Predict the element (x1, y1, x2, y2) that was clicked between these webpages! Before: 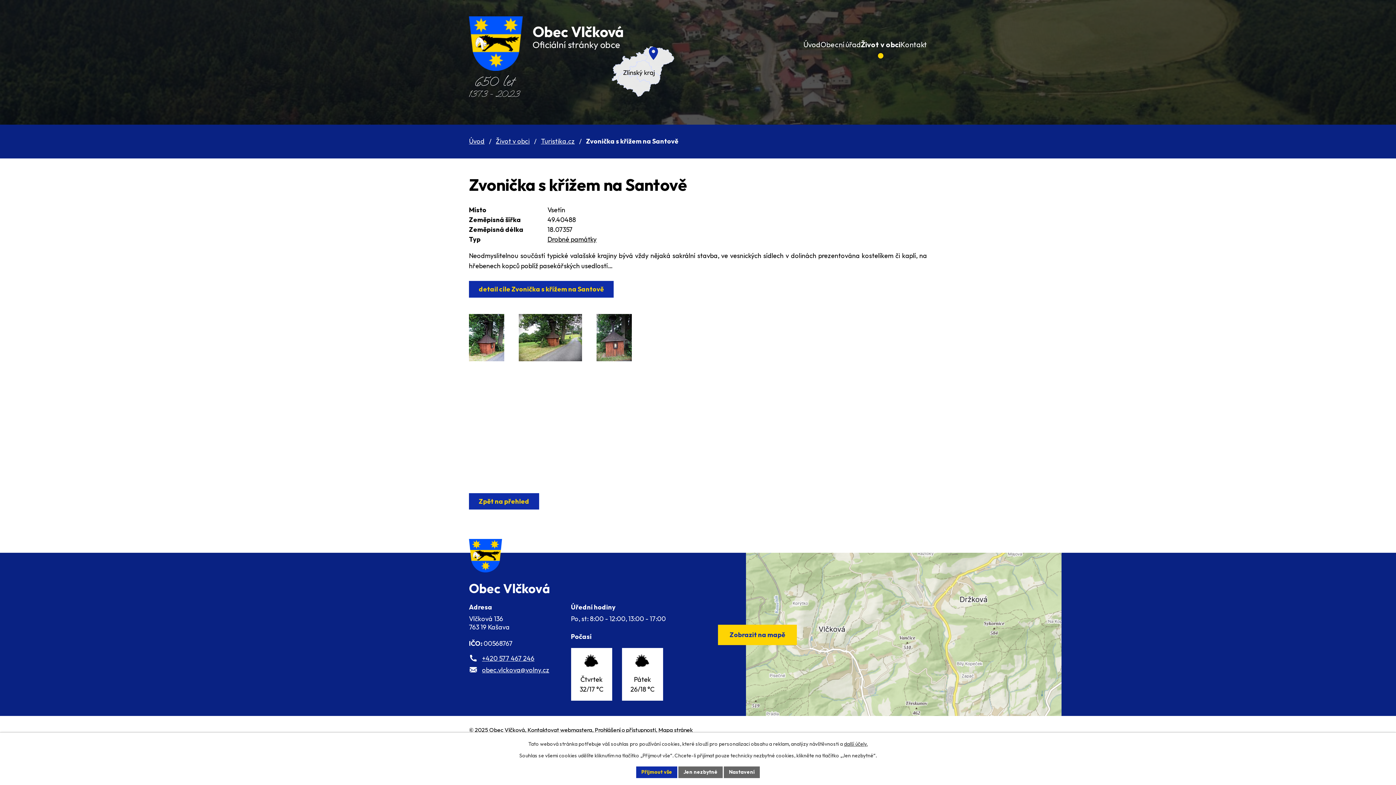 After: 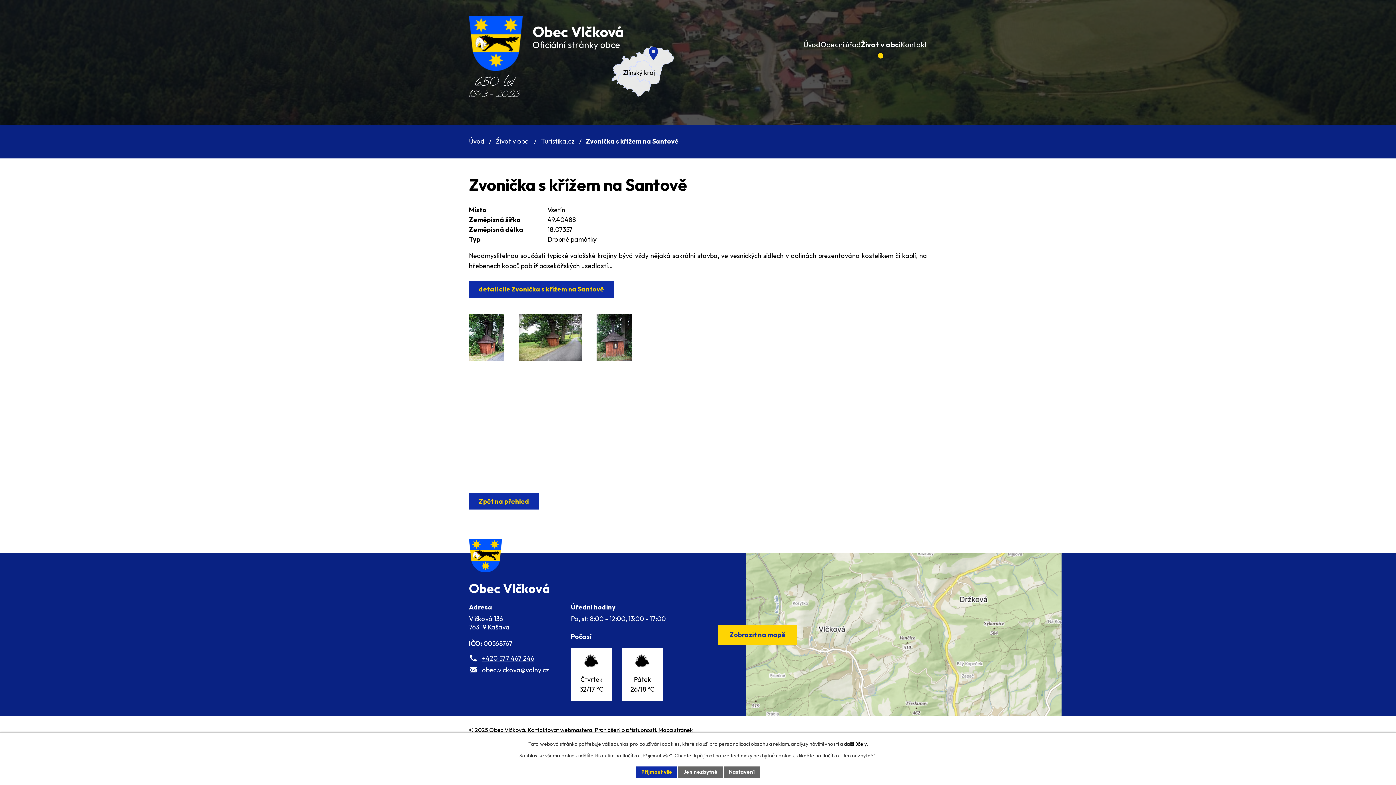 Action: bbox: (844, 741, 867, 747) label: další účely.